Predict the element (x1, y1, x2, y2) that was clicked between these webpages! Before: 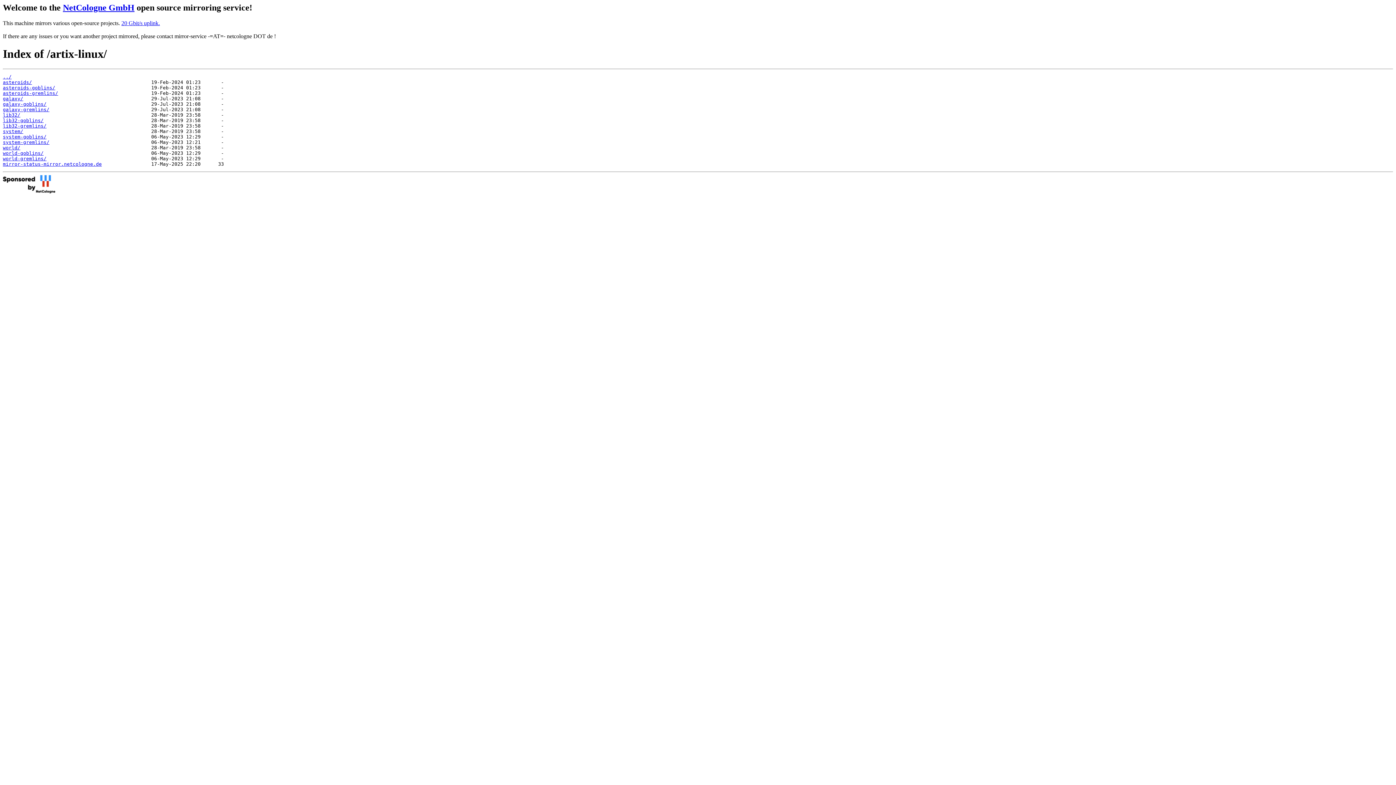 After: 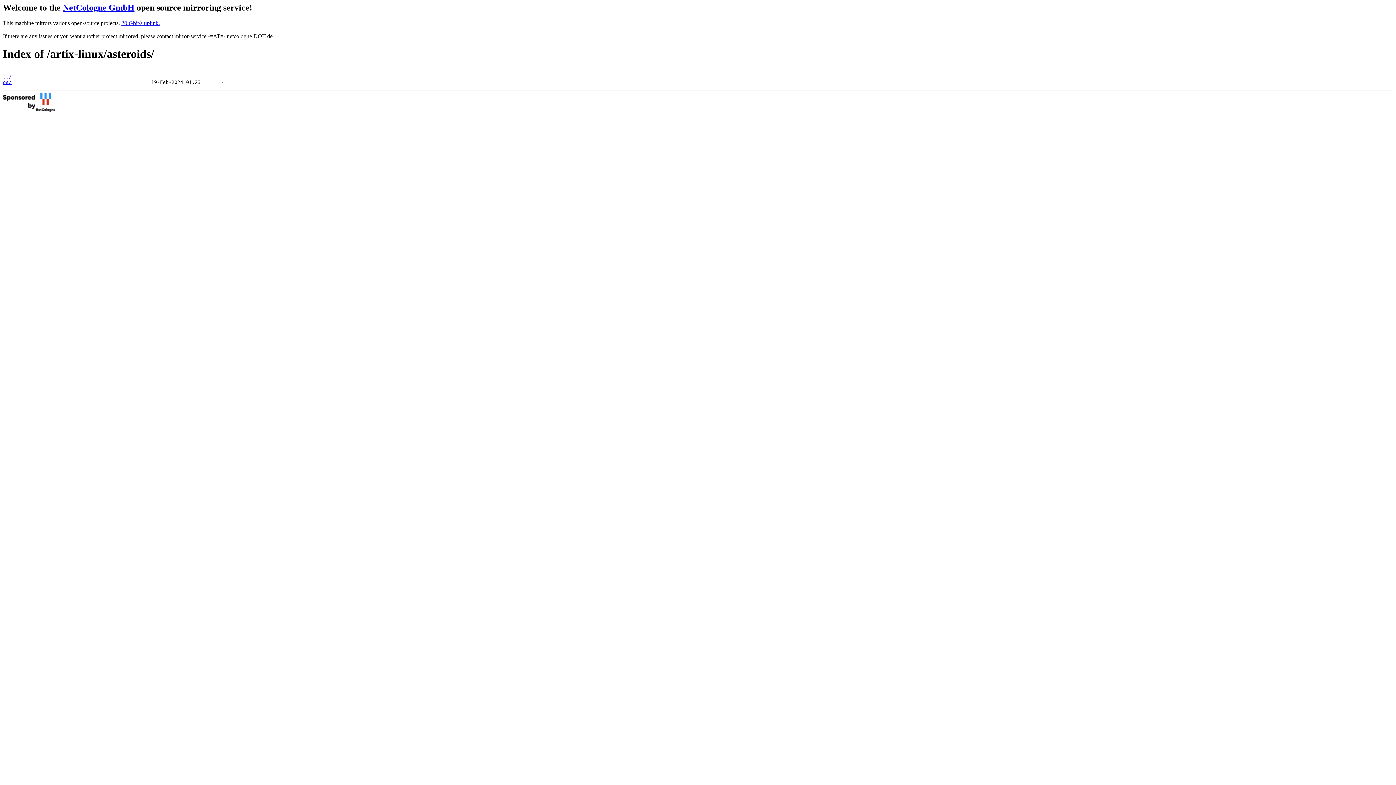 Action: label: asteroids/ bbox: (2, 79, 32, 85)